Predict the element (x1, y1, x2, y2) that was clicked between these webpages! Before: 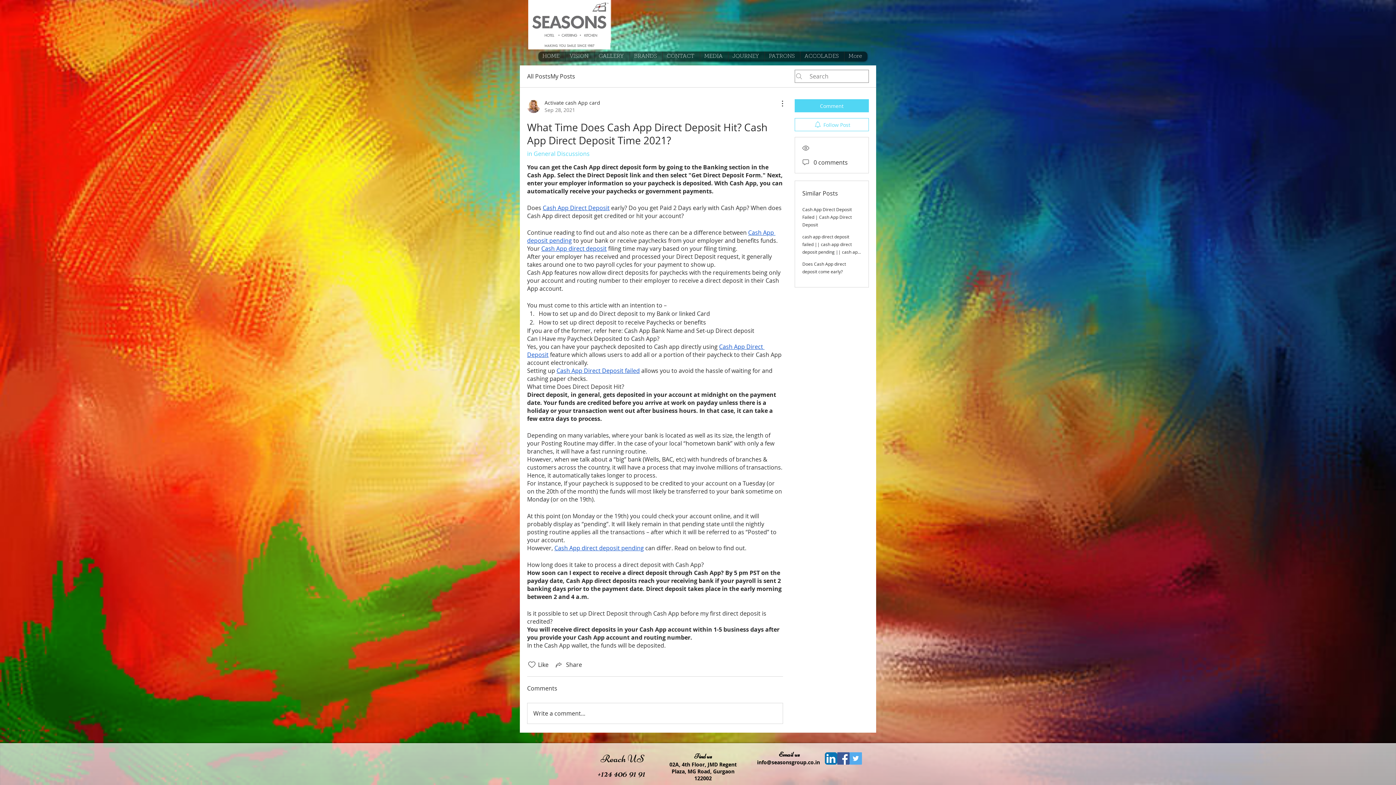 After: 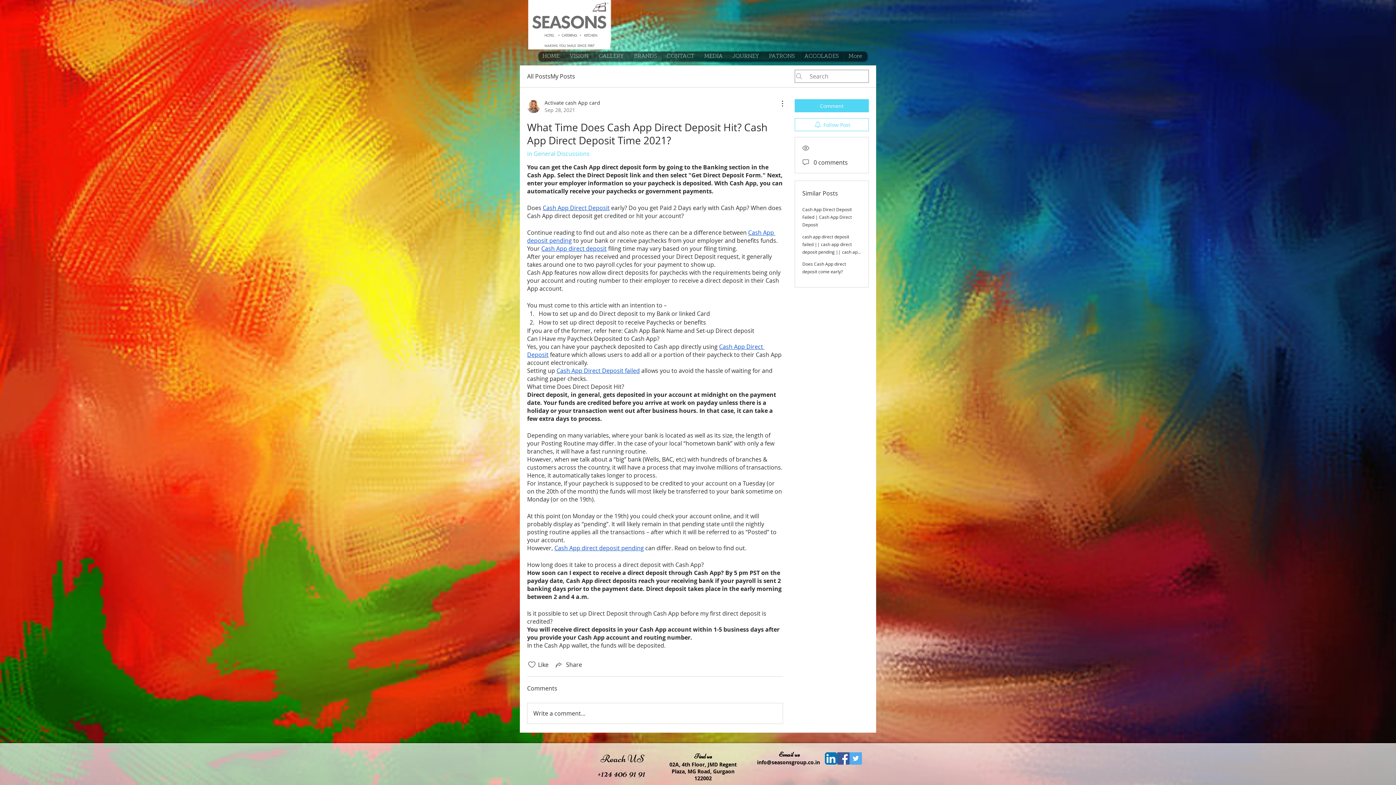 Action: bbox: (542, 204, 609, 212) label: Cash App Direct Deposit